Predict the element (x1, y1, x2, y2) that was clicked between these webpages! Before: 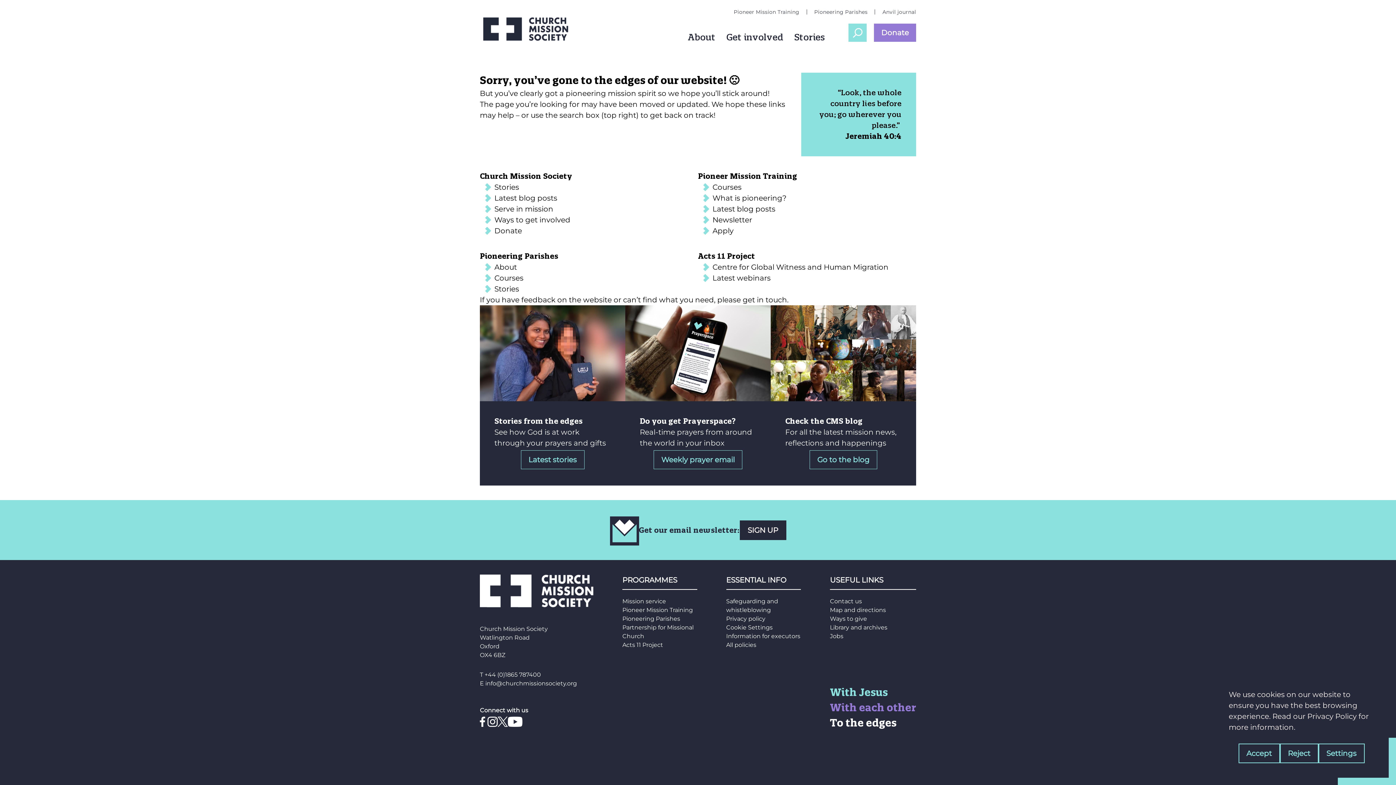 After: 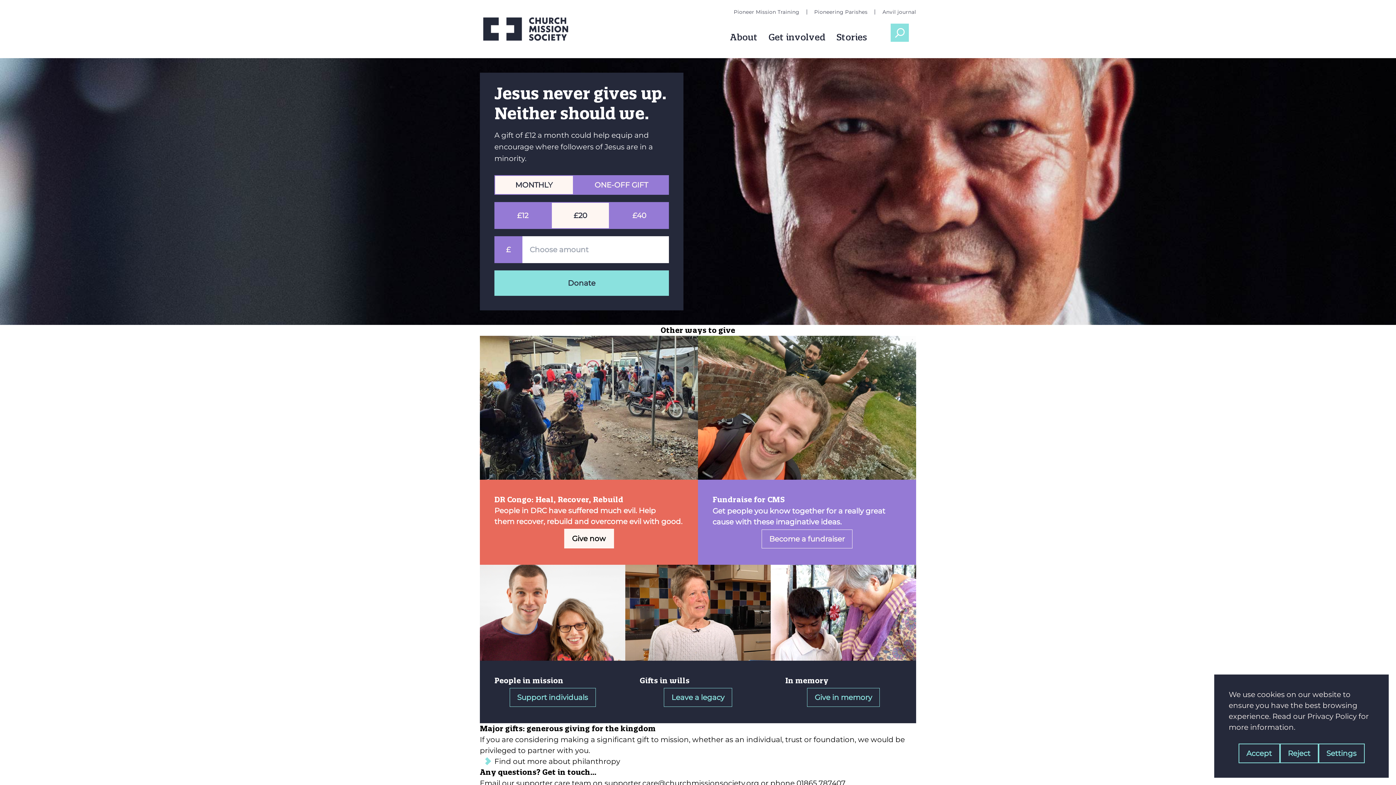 Action: label: Donate bbox: (874, 23, 916, 41)